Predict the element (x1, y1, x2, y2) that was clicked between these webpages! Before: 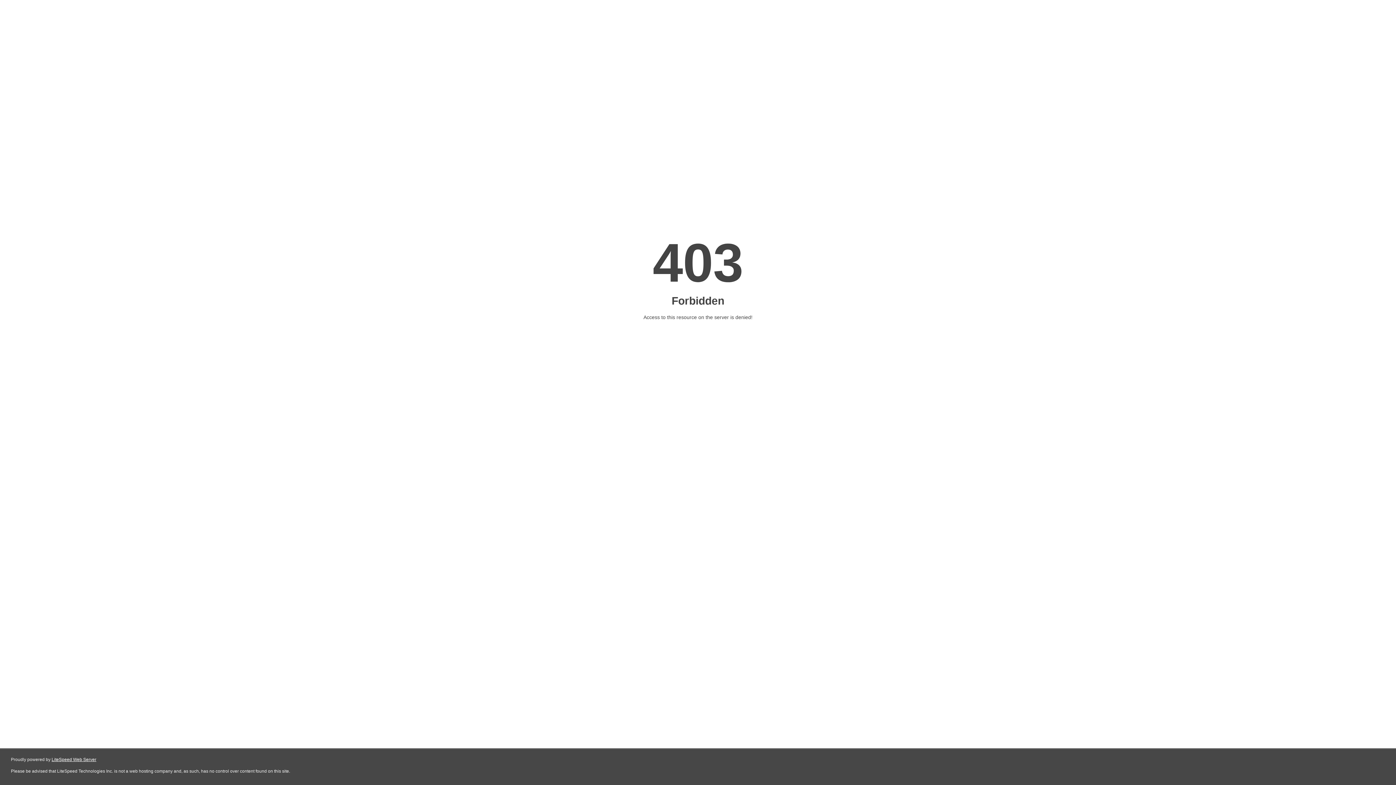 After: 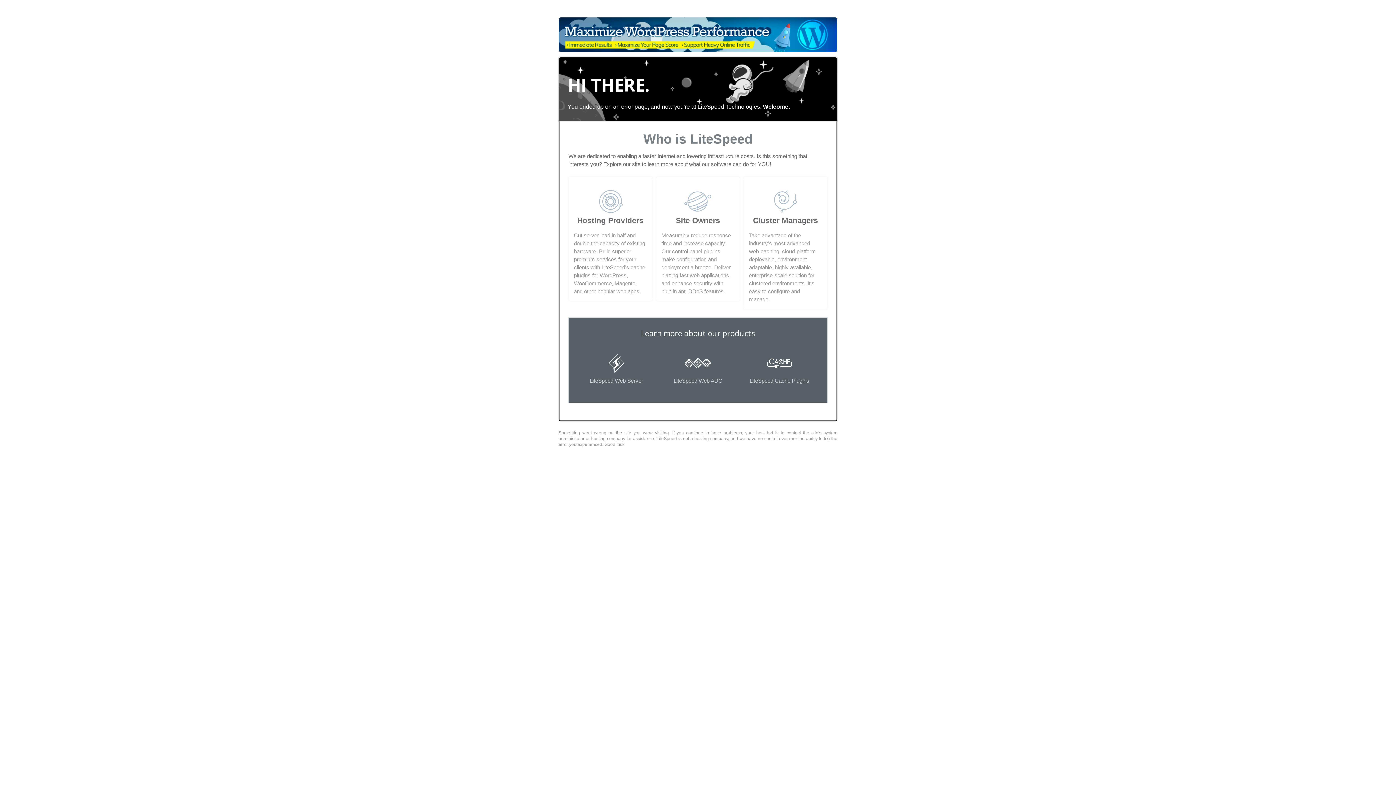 Action: label: LiteSpeed Web Server bbox: (51, 757, 96, 762)